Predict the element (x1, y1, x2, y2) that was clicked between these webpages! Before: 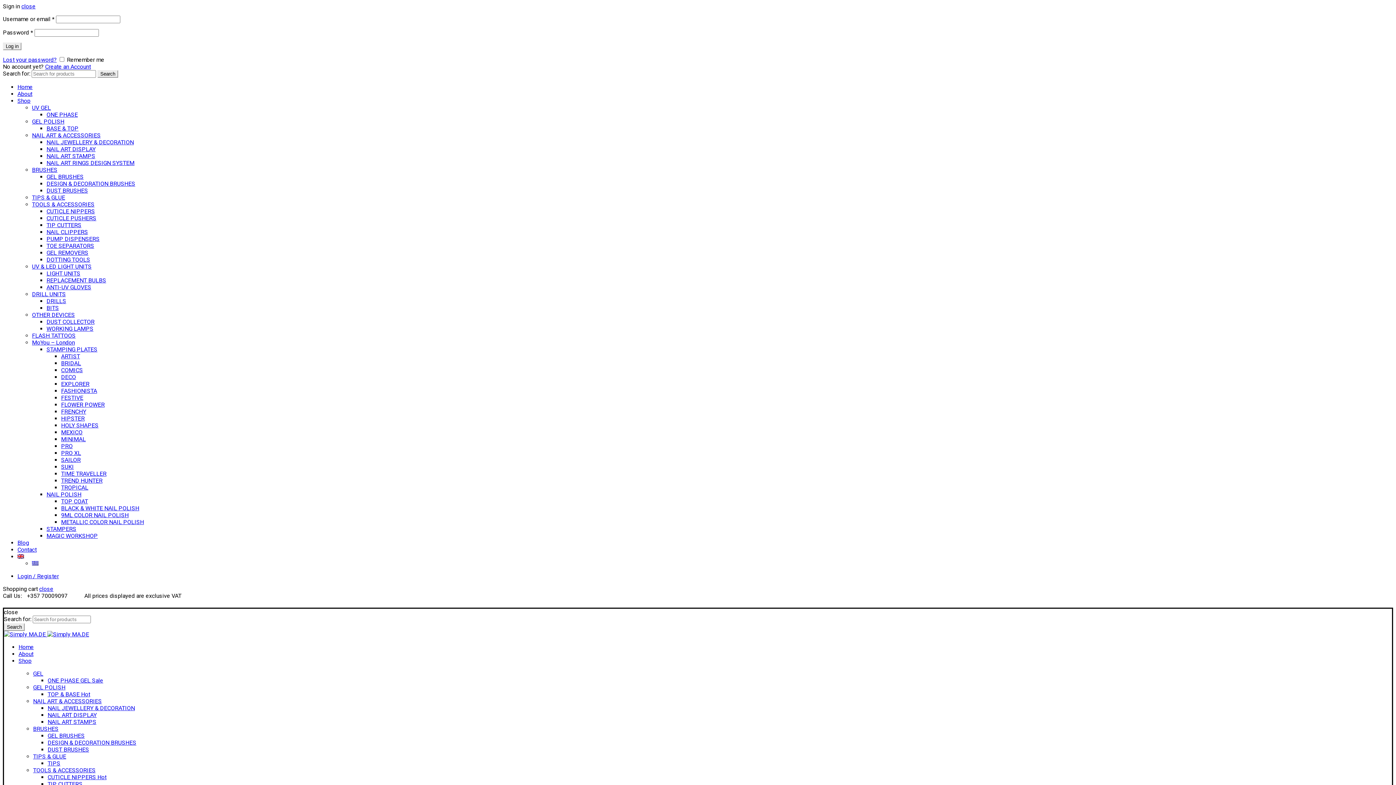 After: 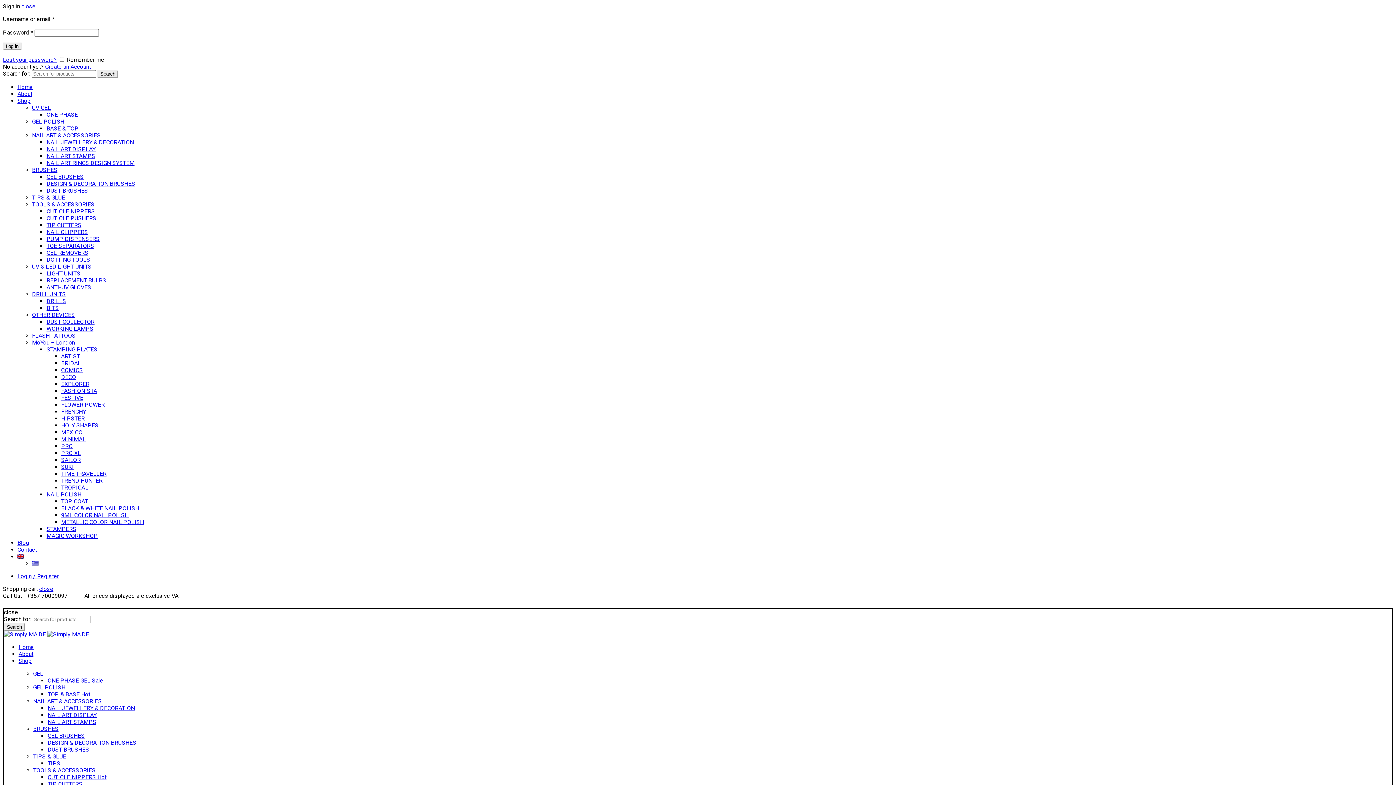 Action: bbox: (46, 249, 88, 256) label: GEL REMOVERS